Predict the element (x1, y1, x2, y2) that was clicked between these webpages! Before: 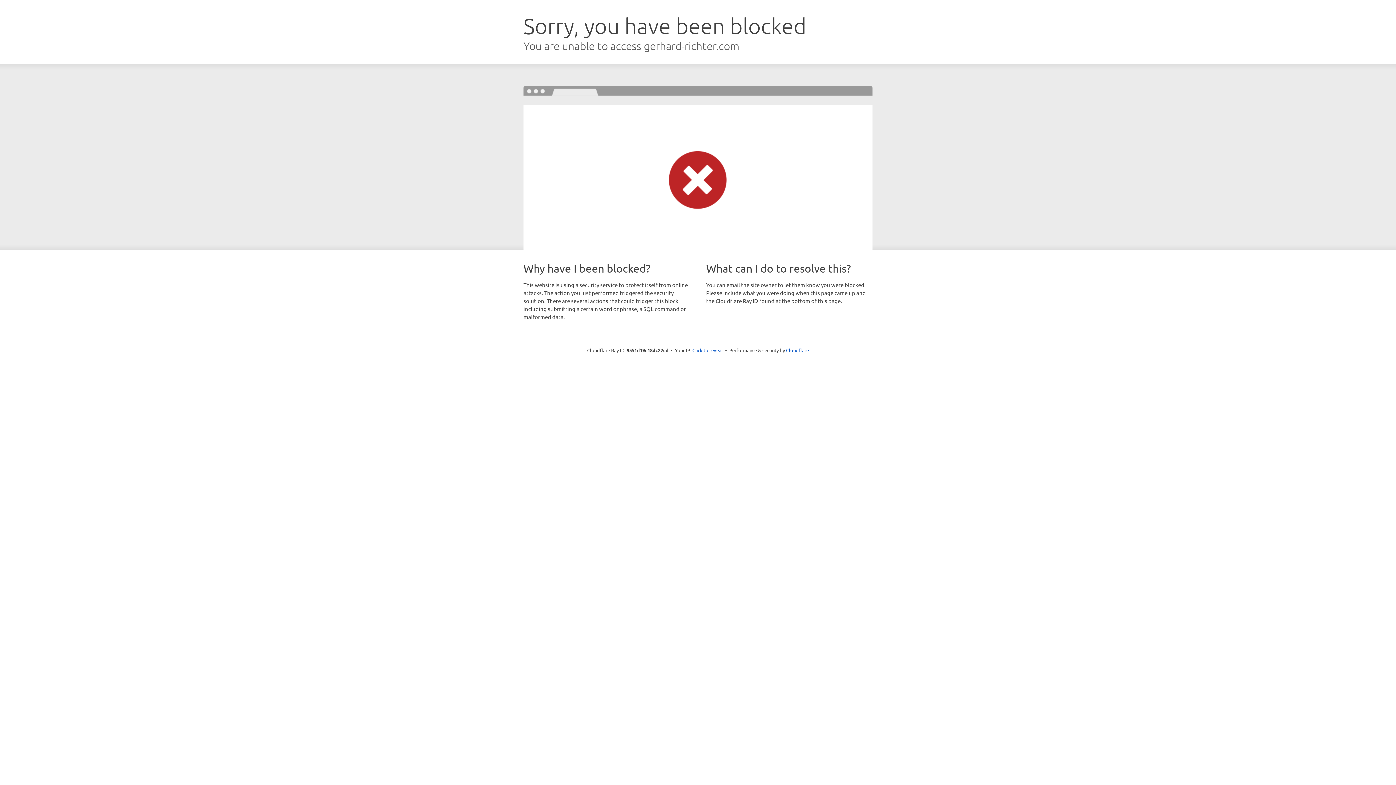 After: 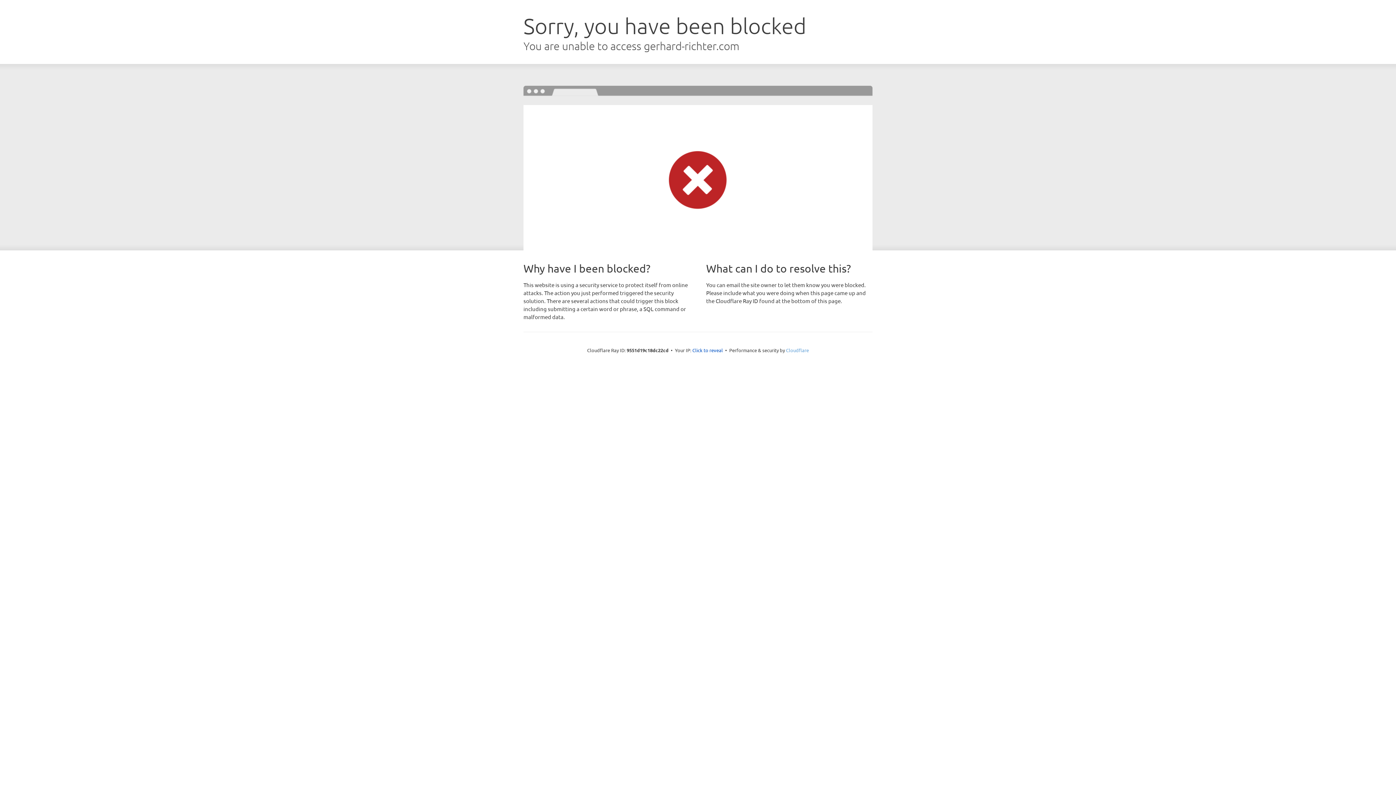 Action: bbox: (786, 347, 809, 353) label: Cloudflare